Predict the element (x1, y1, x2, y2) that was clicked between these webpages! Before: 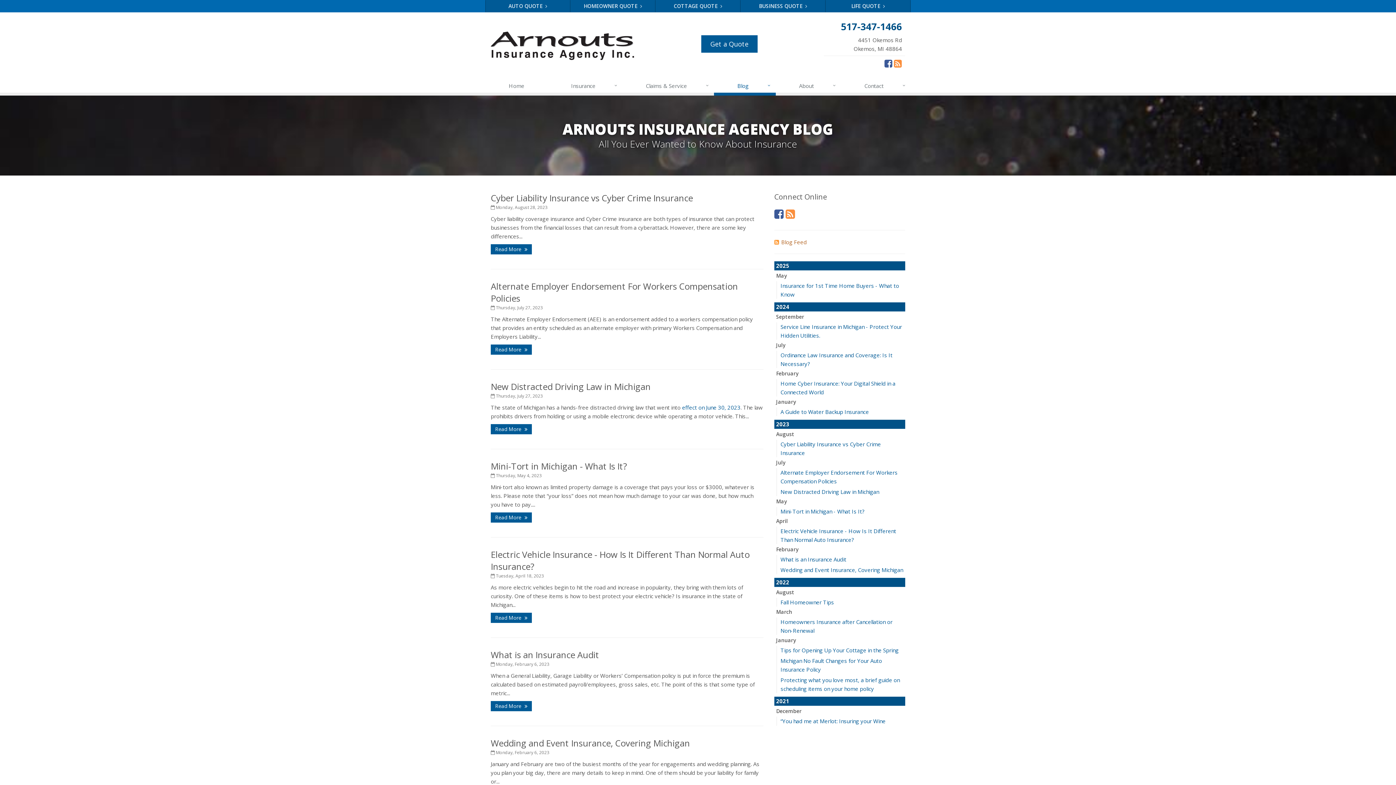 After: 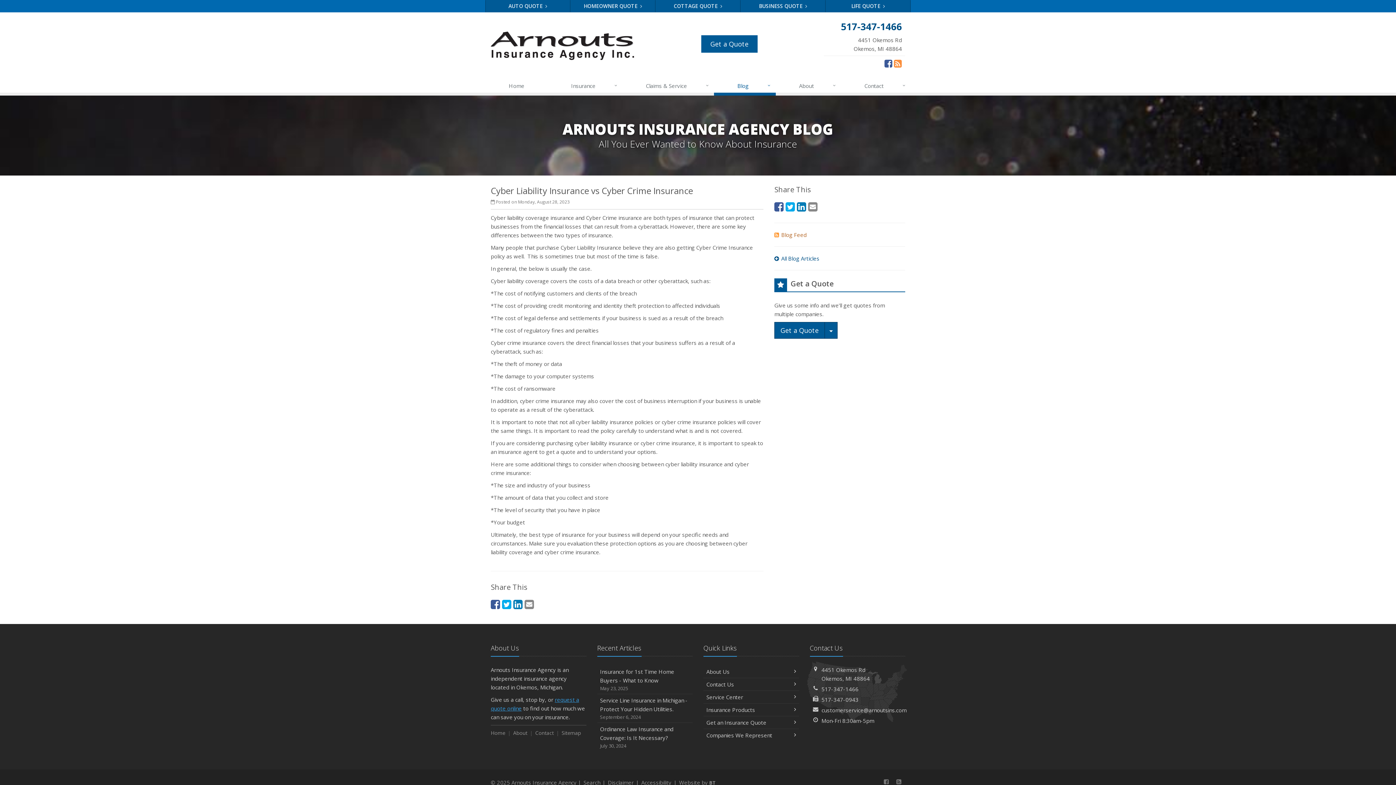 Action: bbox: (490, 244, 532, 254) label: Read More 